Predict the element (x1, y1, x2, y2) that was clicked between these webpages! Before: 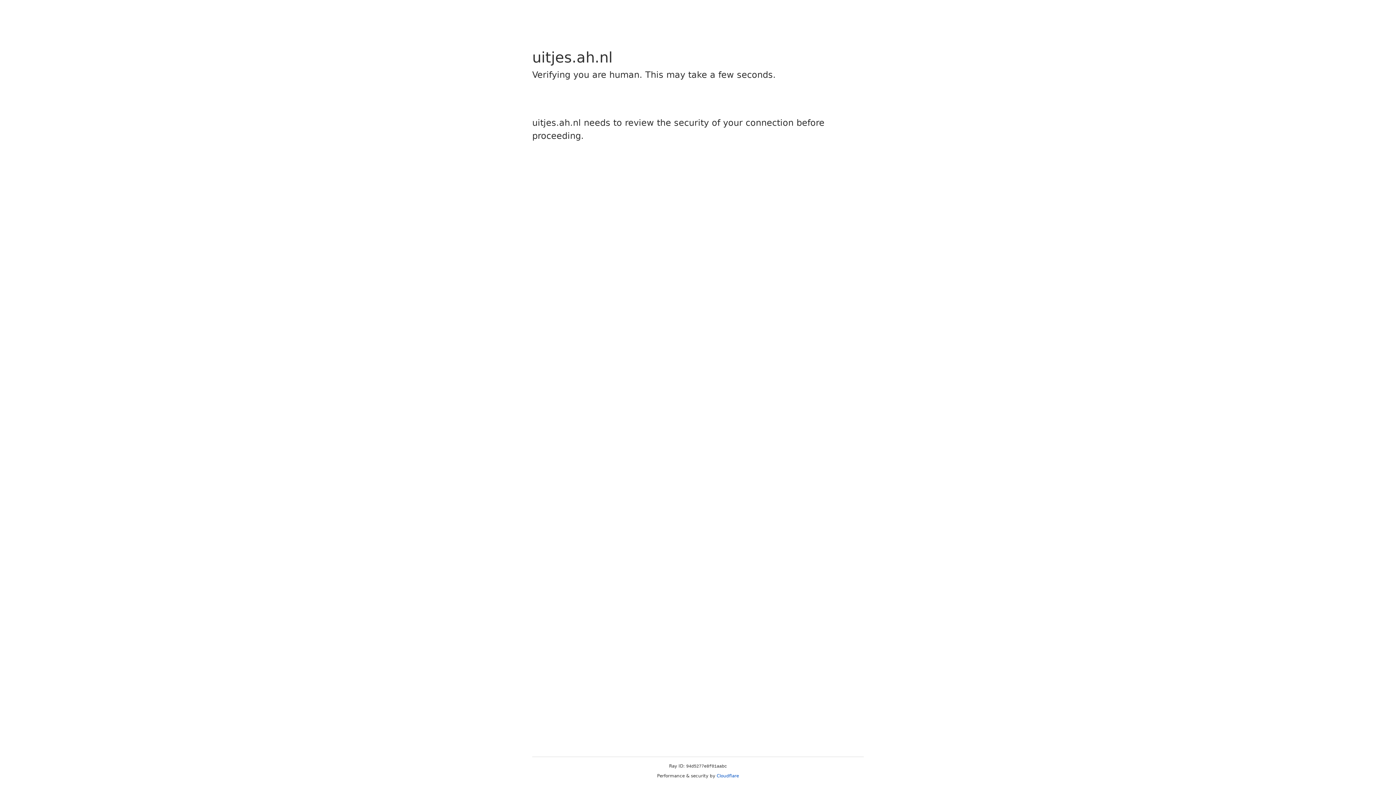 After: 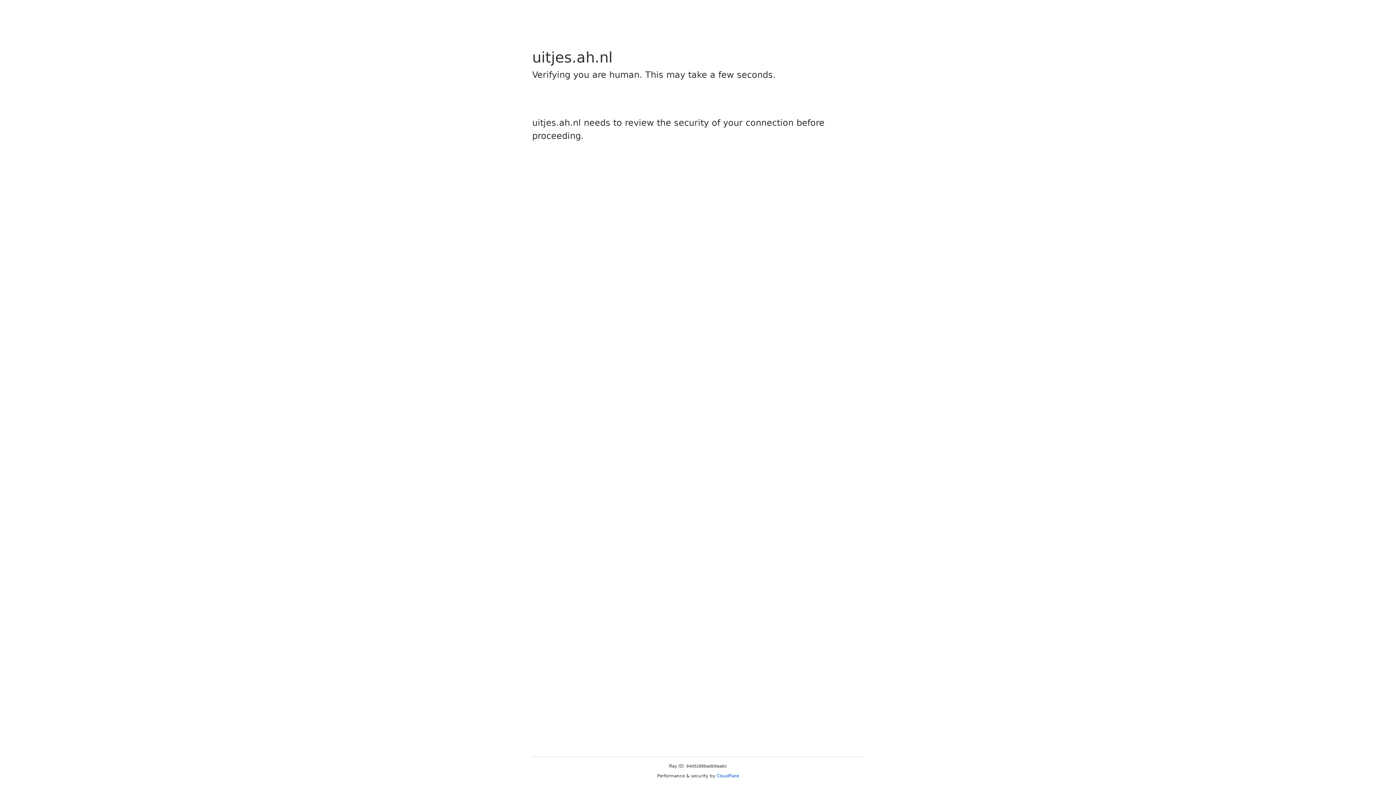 Action: label: Cloudflare bbox: (716, 773, 739, 778)